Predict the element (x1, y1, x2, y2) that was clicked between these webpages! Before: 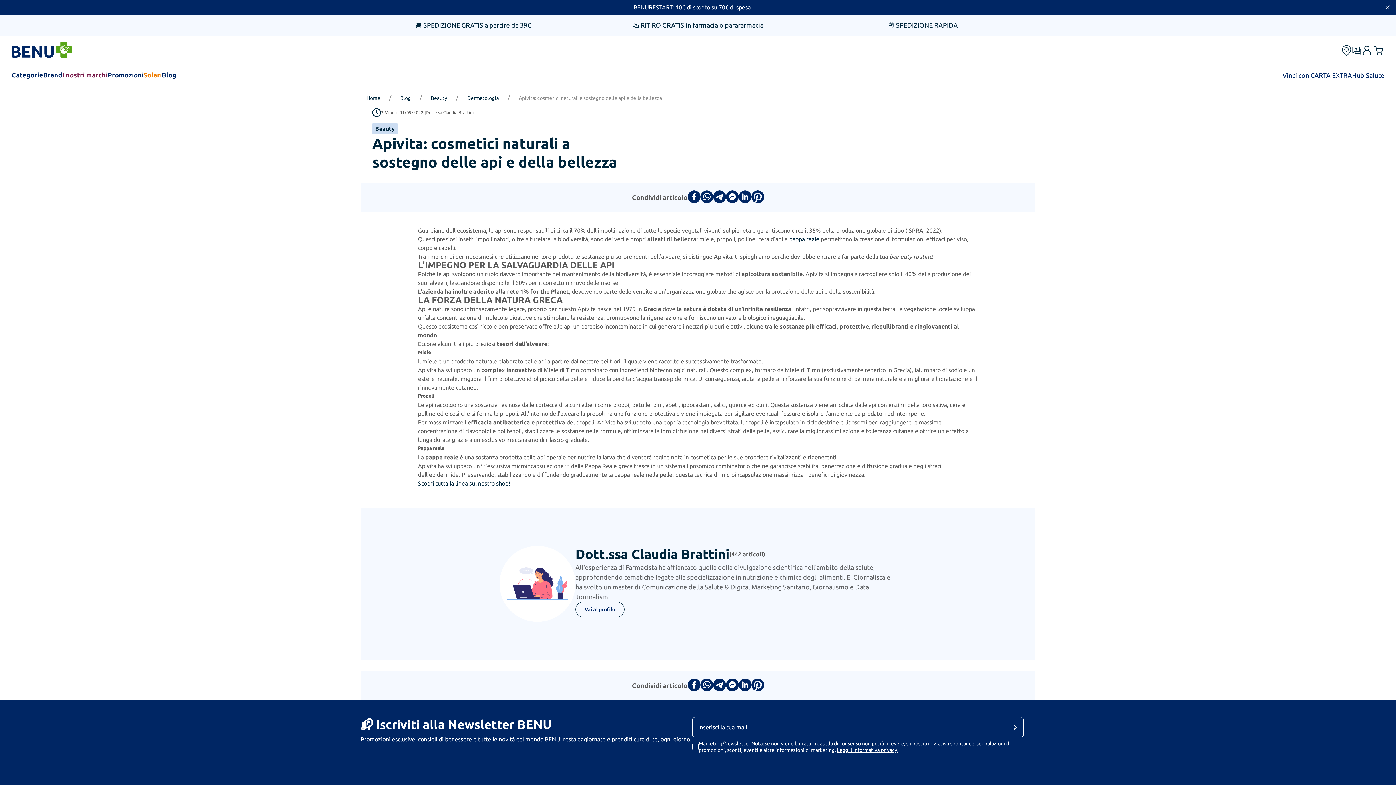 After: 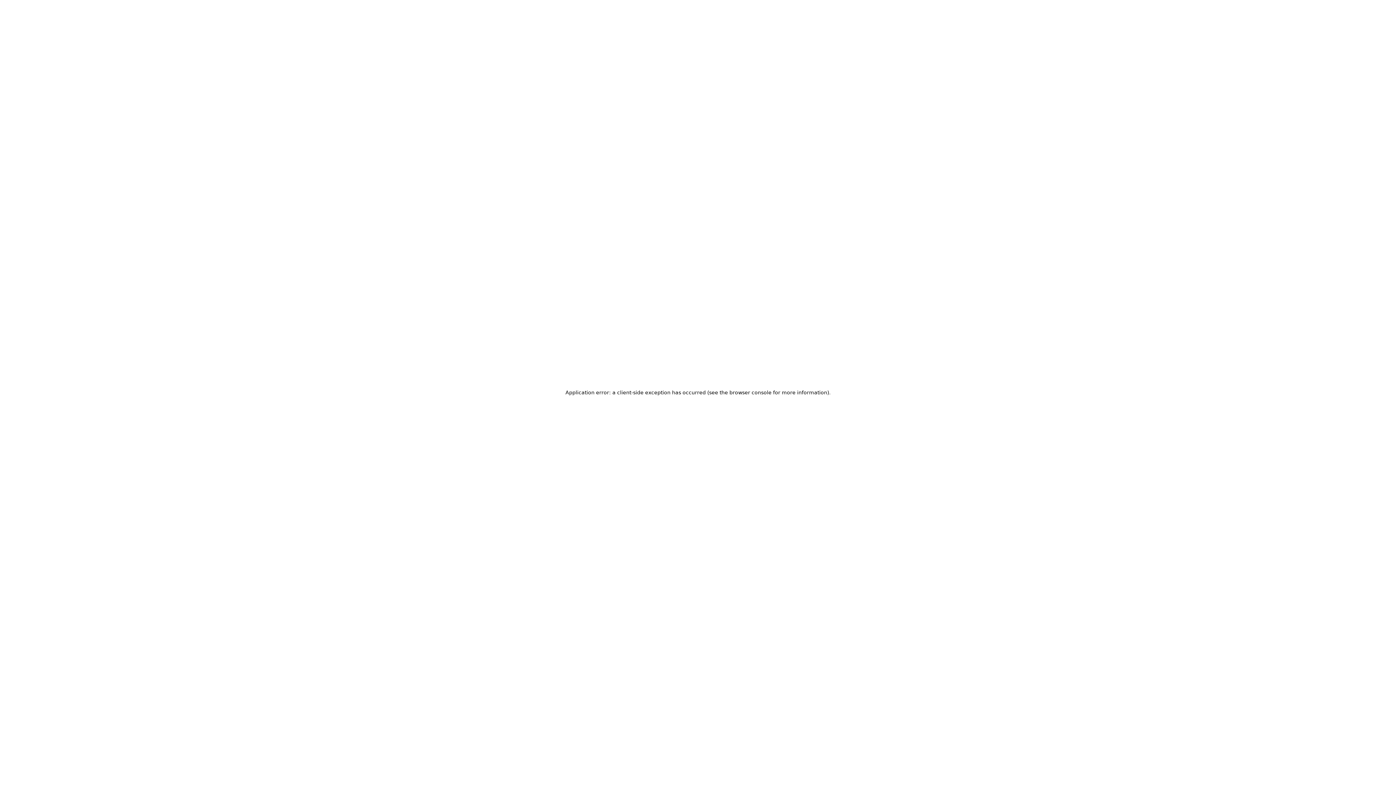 Action: bbox: (62, 70, 107, 79) label: I nostri marchi